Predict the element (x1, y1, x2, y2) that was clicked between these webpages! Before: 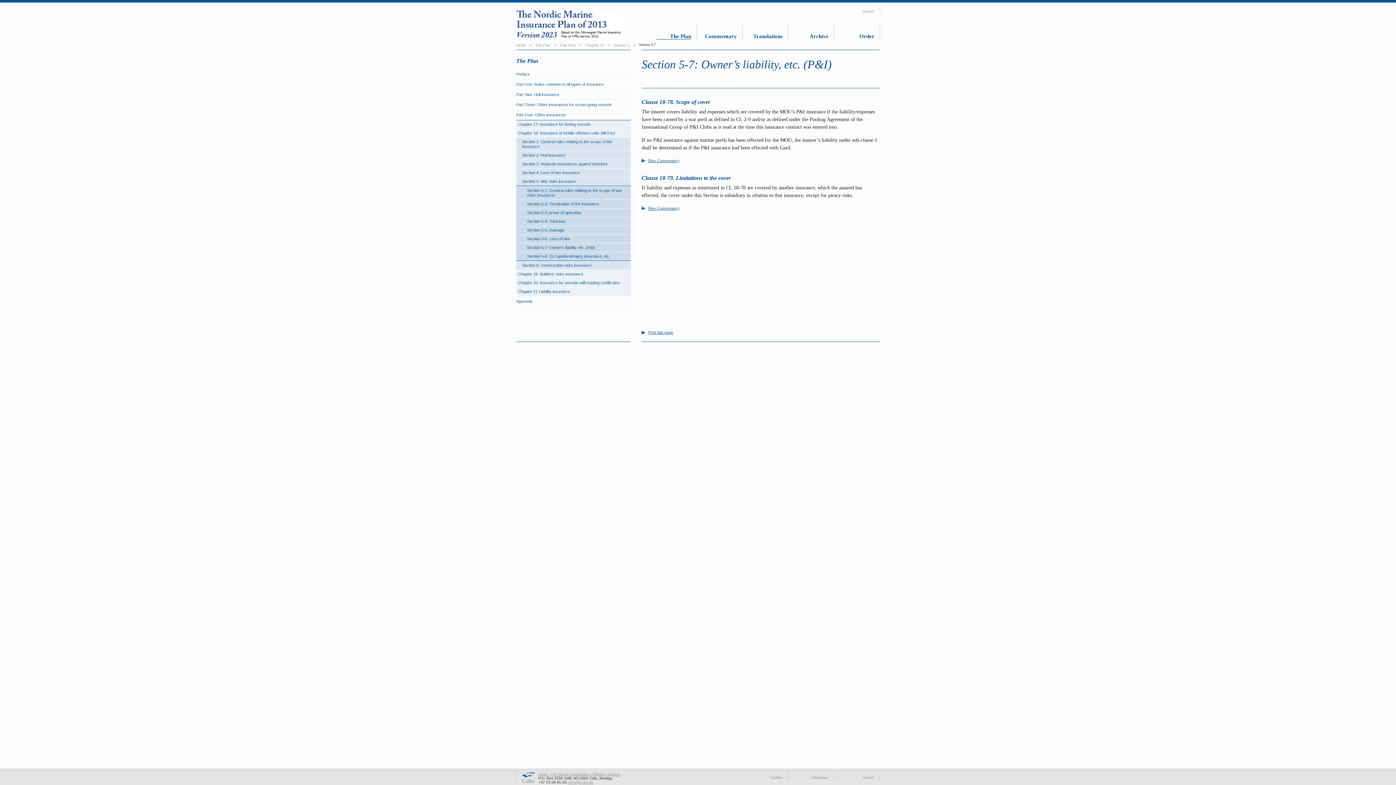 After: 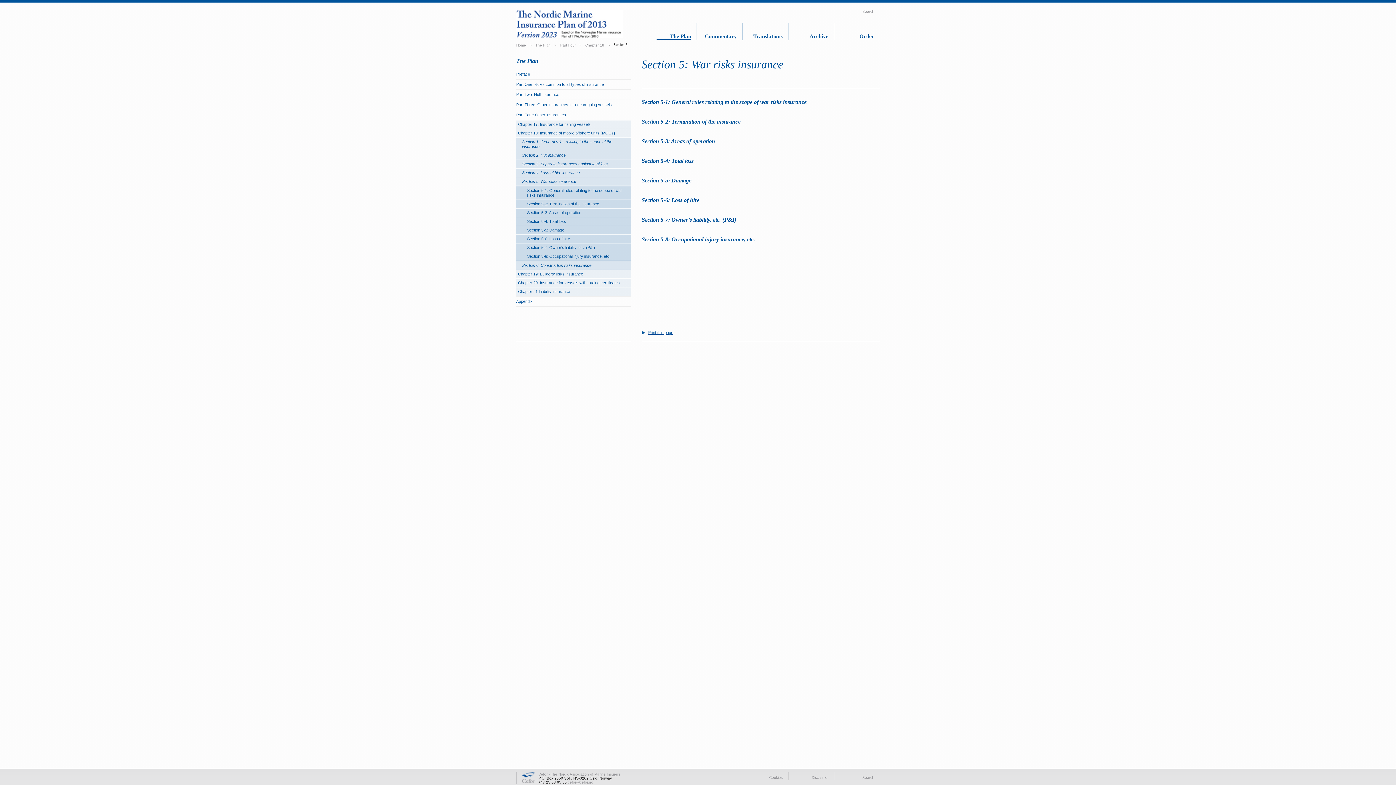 Action: bbox: (613, 40, 629, 49) label: Section 5